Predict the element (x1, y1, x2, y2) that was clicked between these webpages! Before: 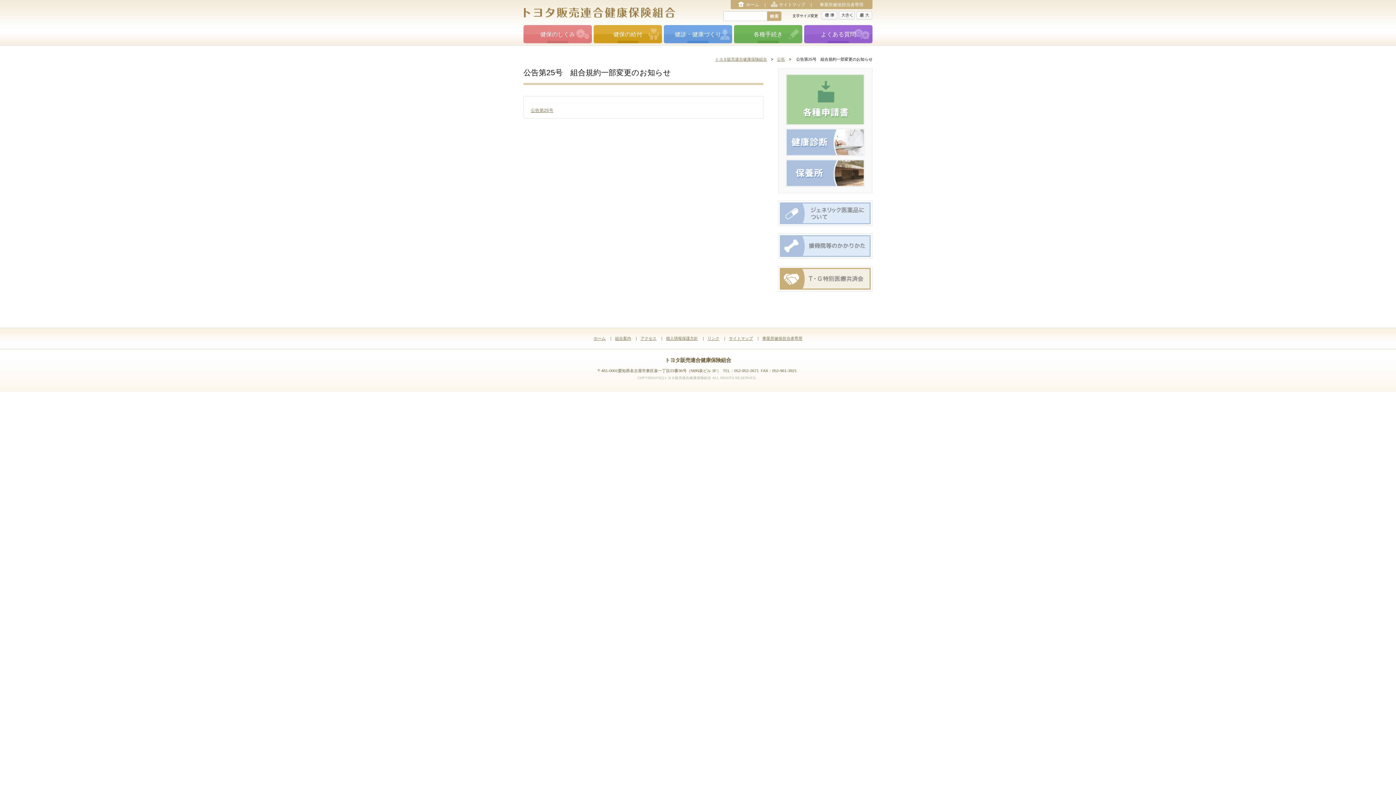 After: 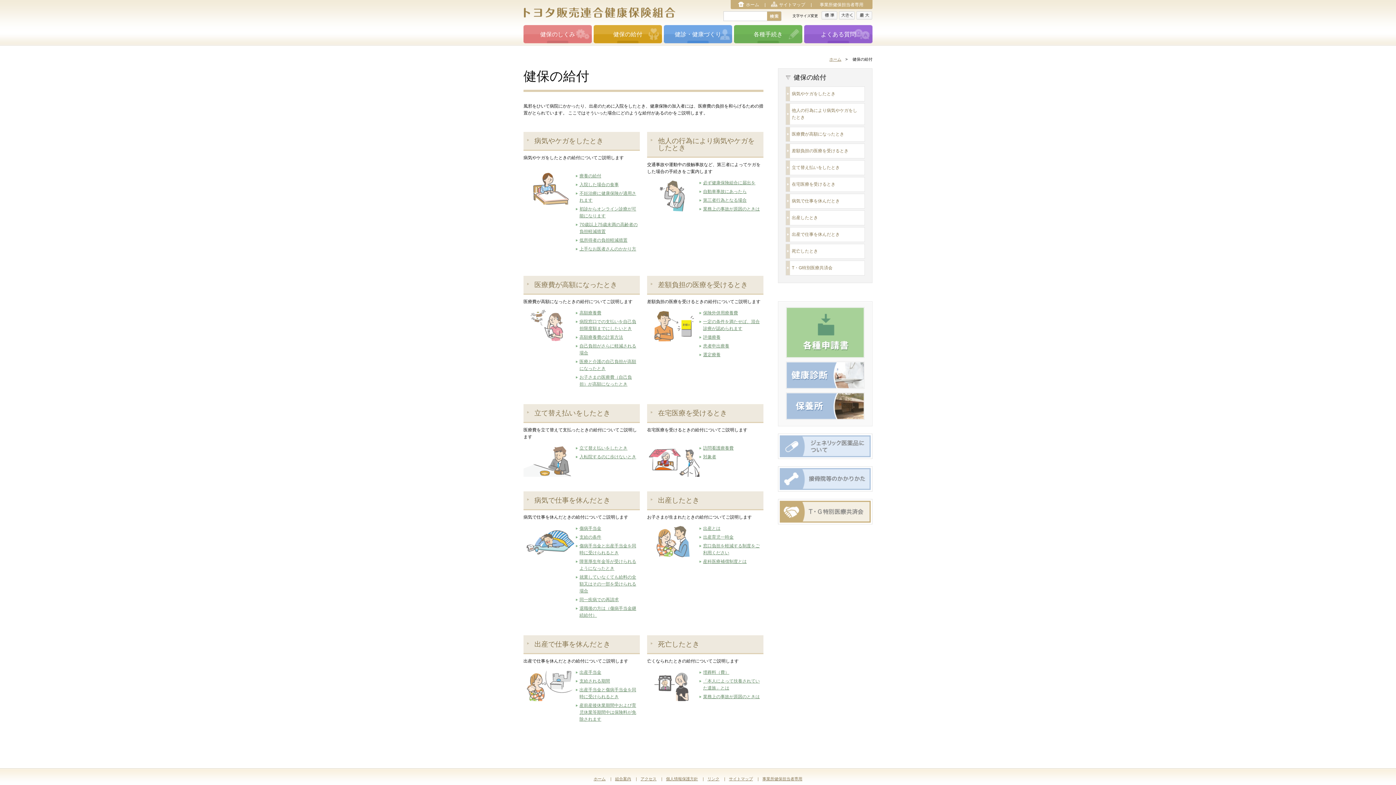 Action: label: 健保の給付 bbox: (593, 25, 662, 46)